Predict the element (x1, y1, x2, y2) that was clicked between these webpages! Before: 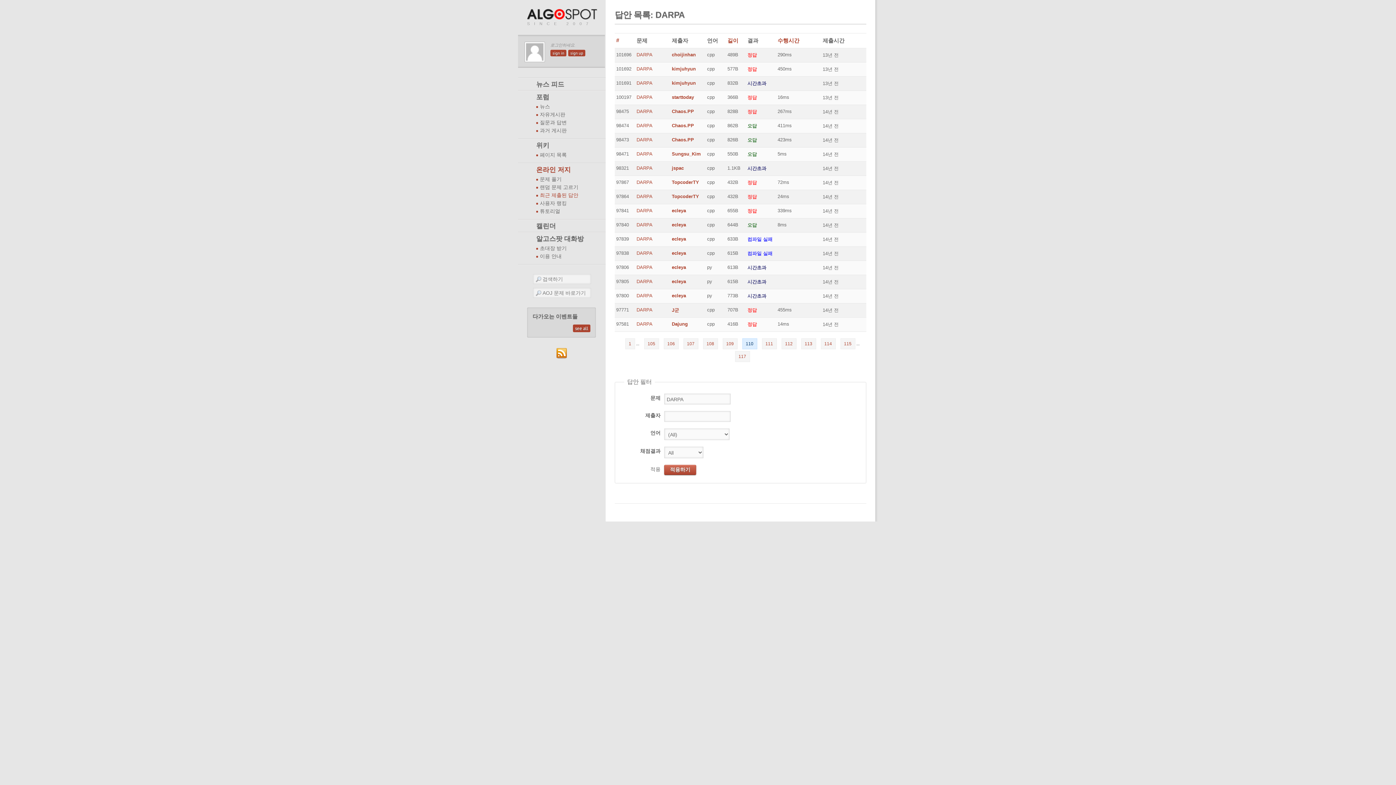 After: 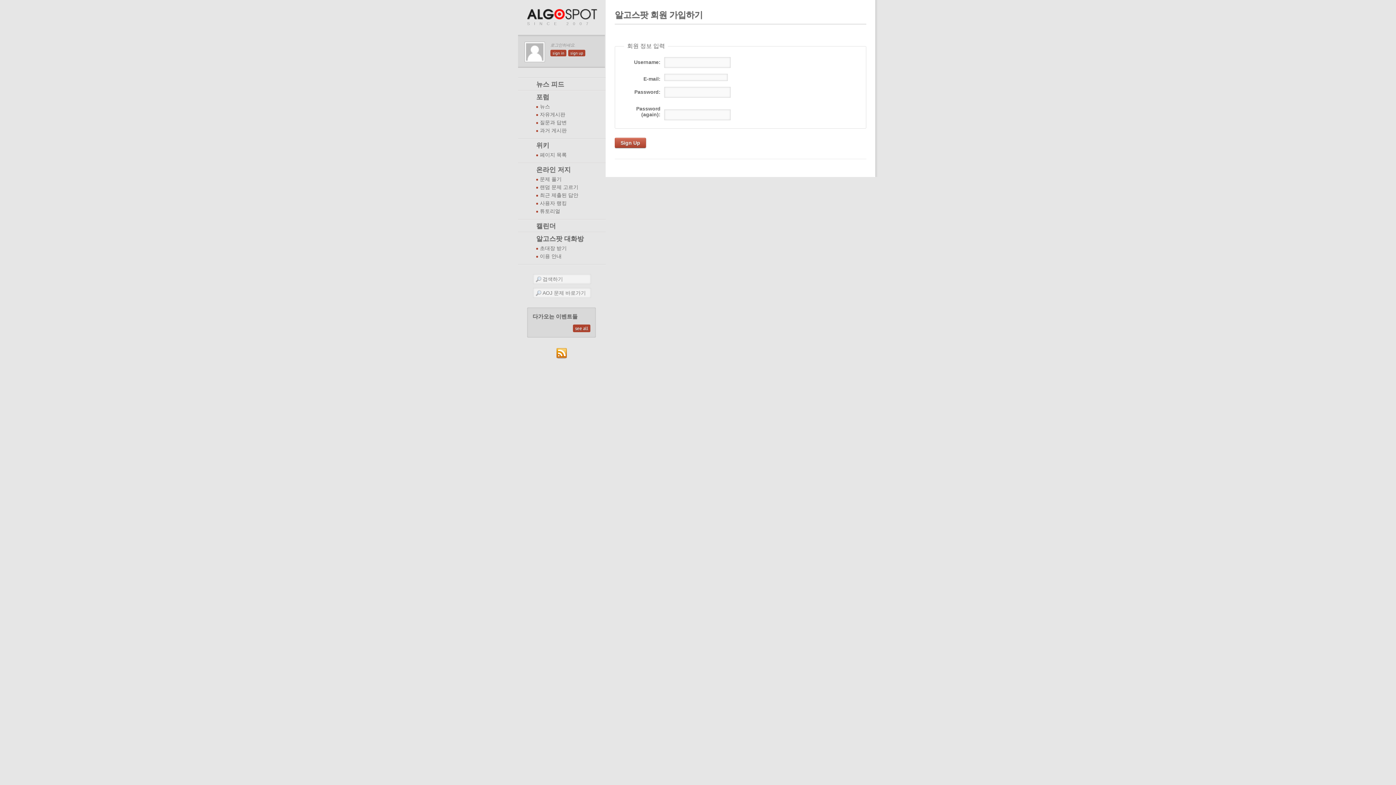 Action: bbox: (568, 49, 585, 56) label: sign up